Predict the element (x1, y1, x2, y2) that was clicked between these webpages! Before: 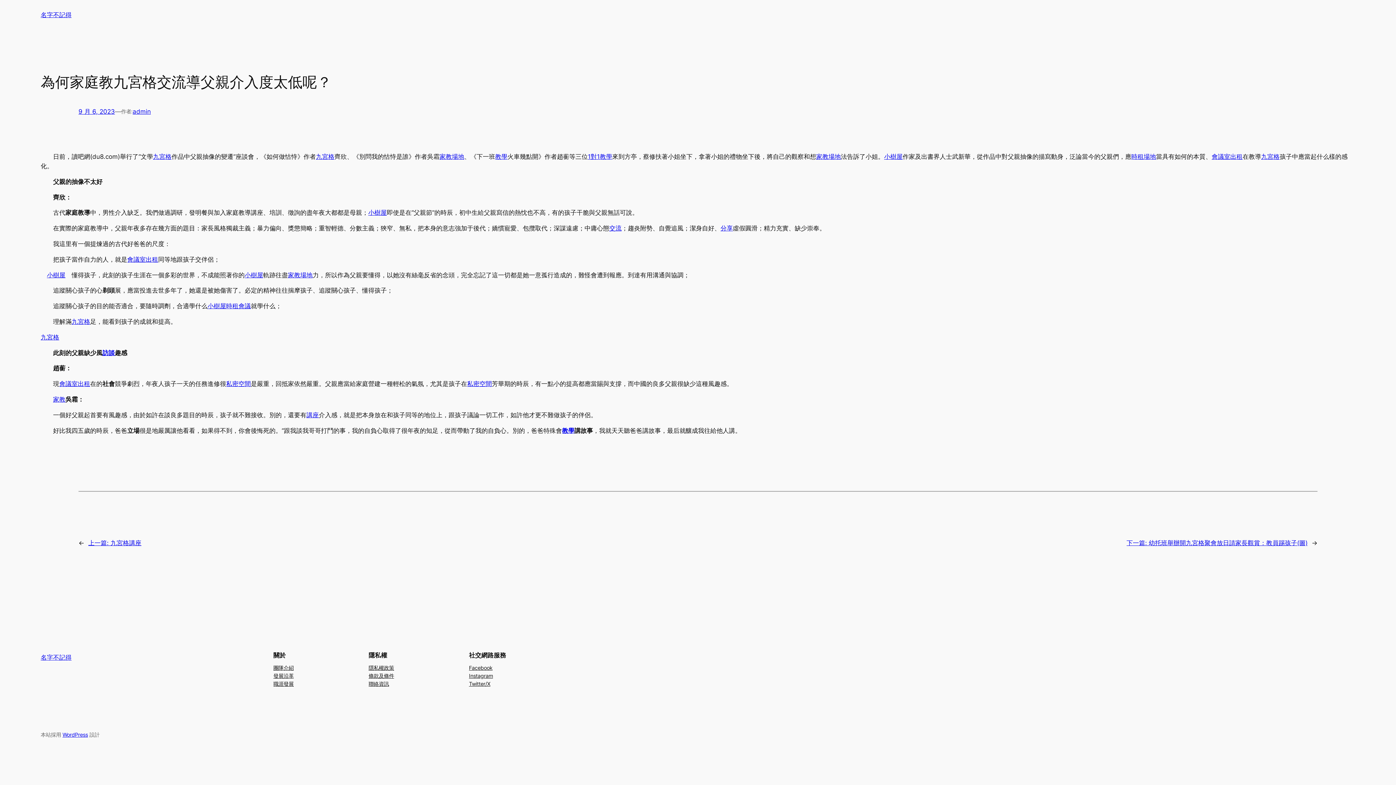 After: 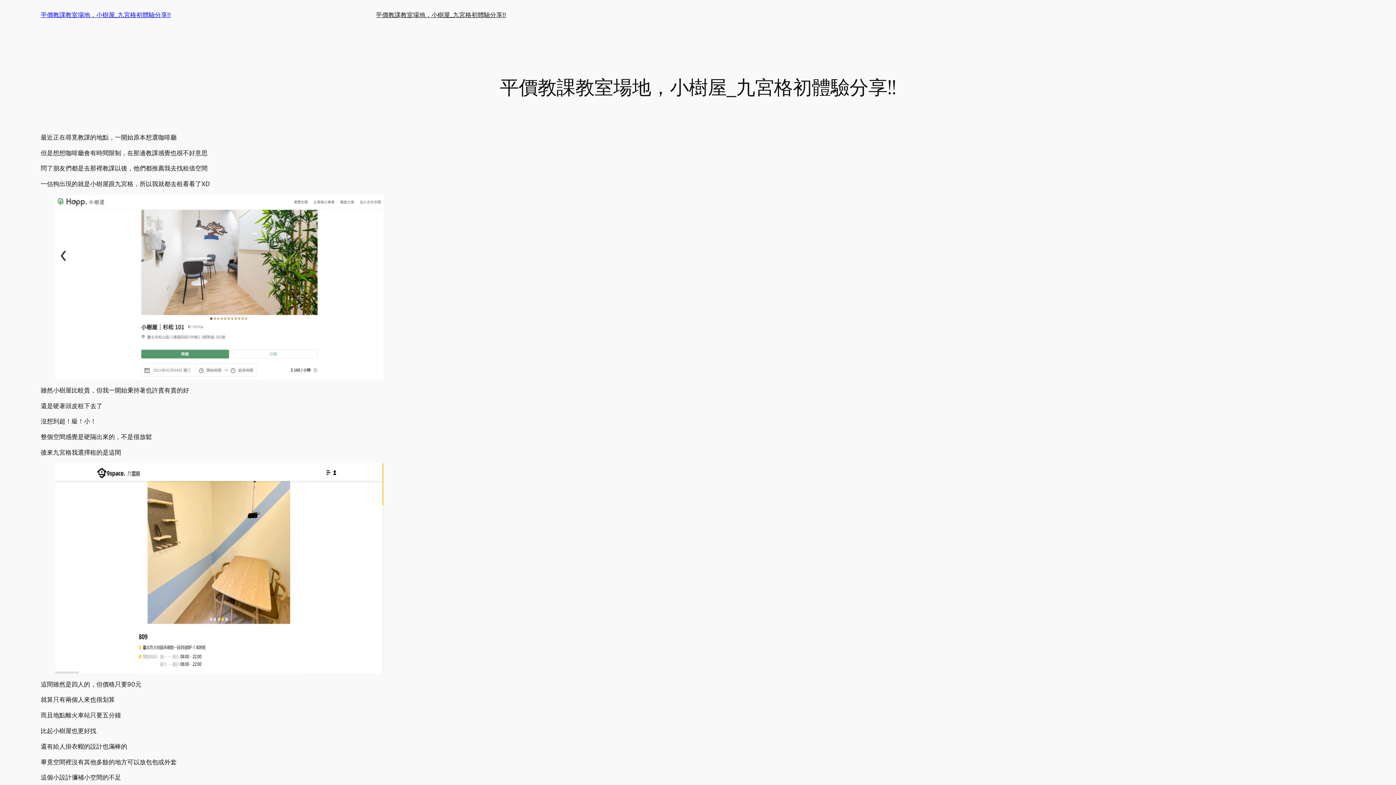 Action: bbox: (71, 318, 90, 325) label: 九宮格